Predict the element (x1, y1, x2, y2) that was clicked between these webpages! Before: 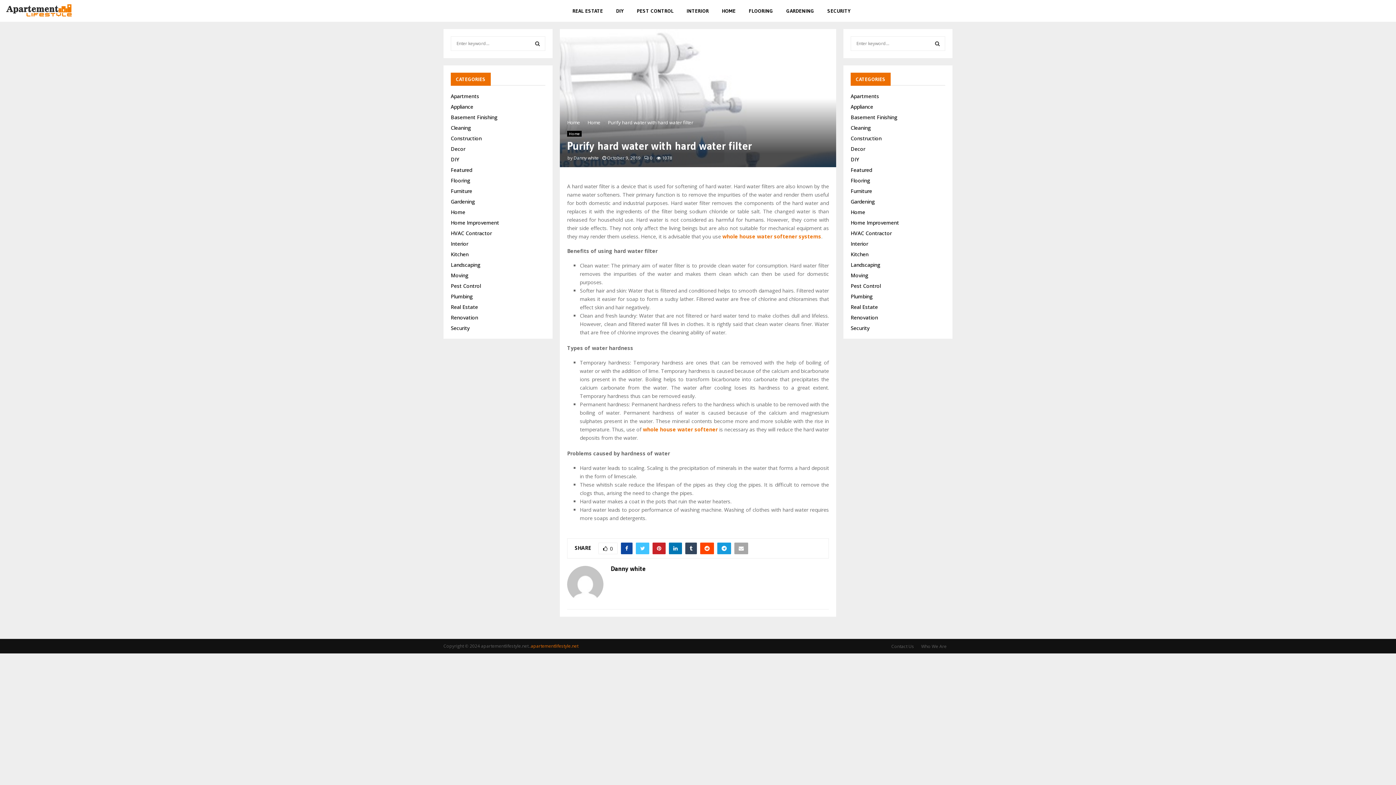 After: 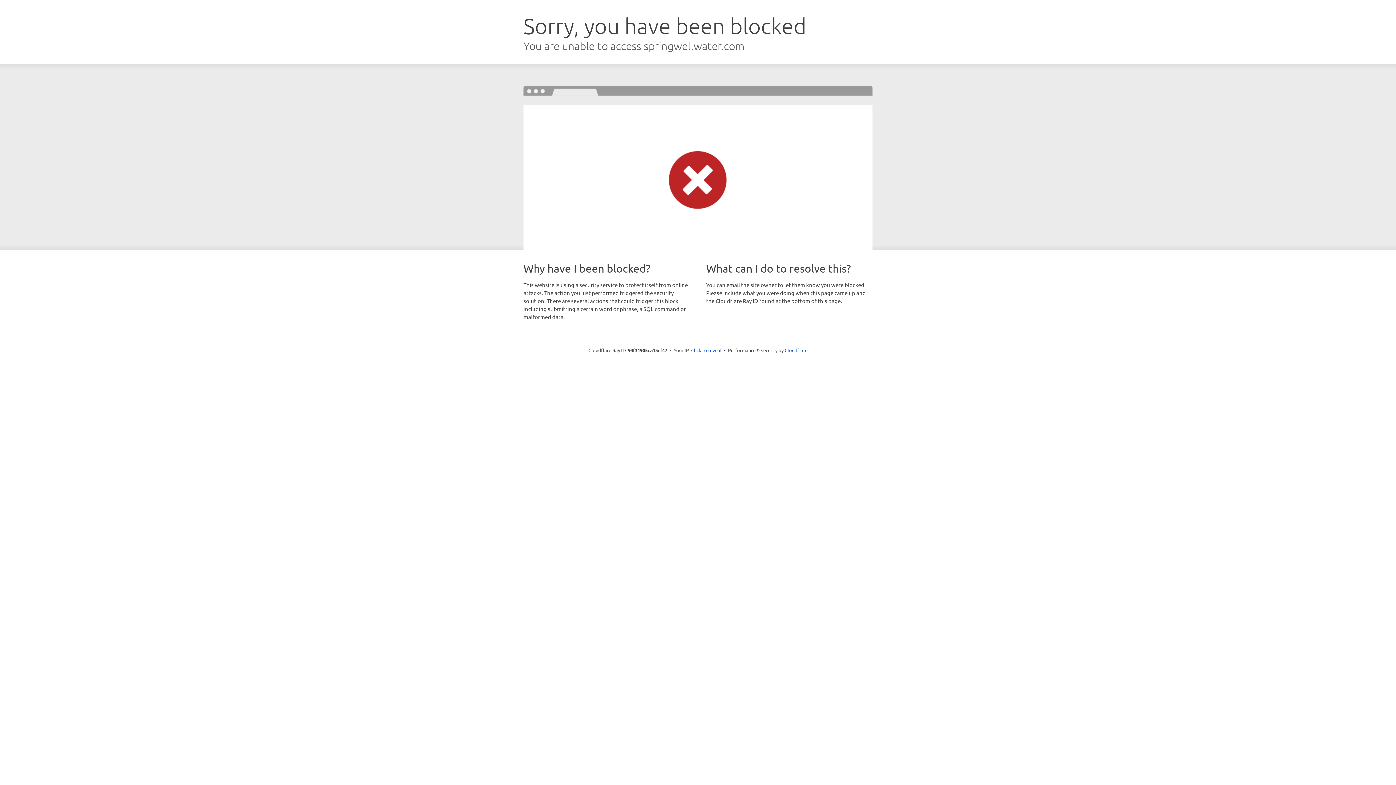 Action: label: whole house water softener bbox: (643, 426, 717, 433)